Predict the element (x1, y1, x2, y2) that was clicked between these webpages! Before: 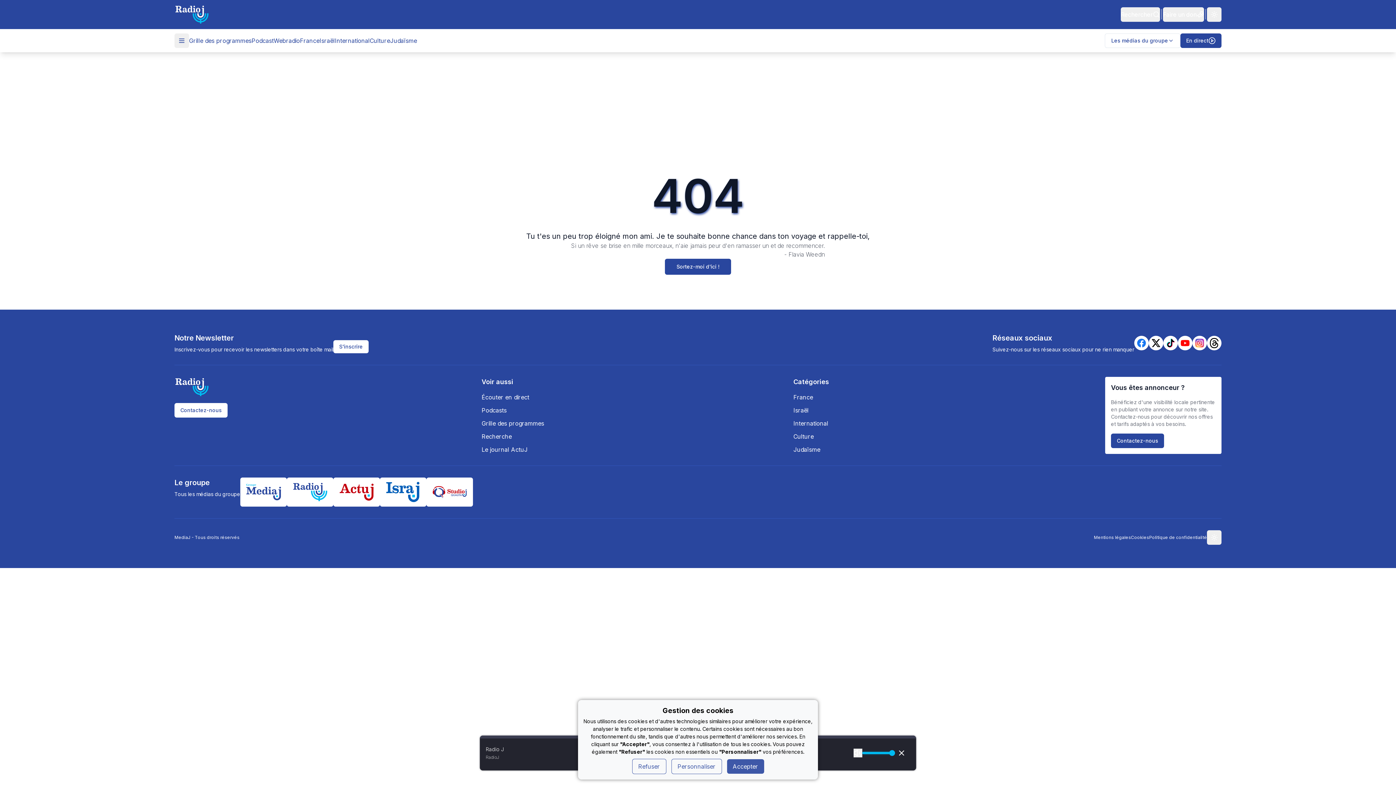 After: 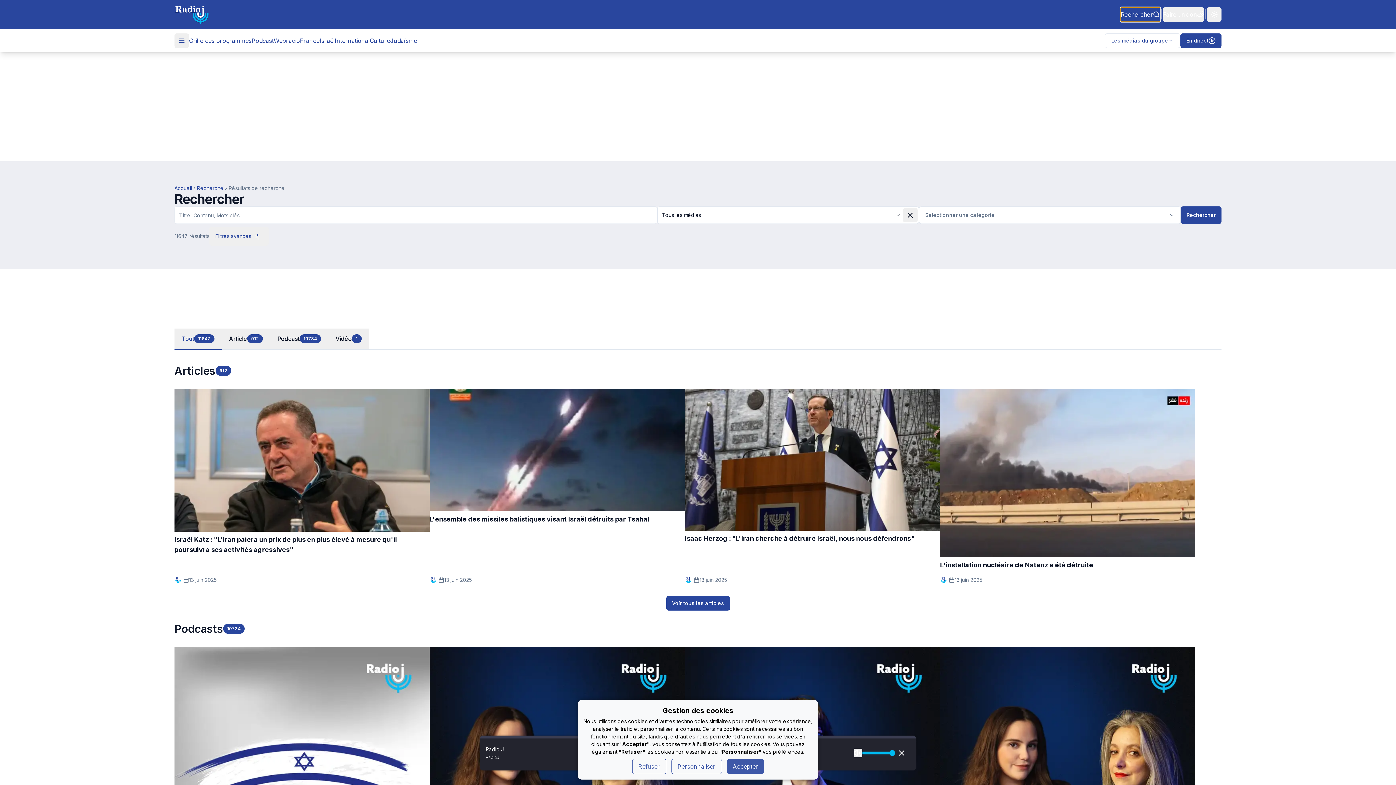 Action: label: Rechercher bbox: (1121, 7, 1160, 21)